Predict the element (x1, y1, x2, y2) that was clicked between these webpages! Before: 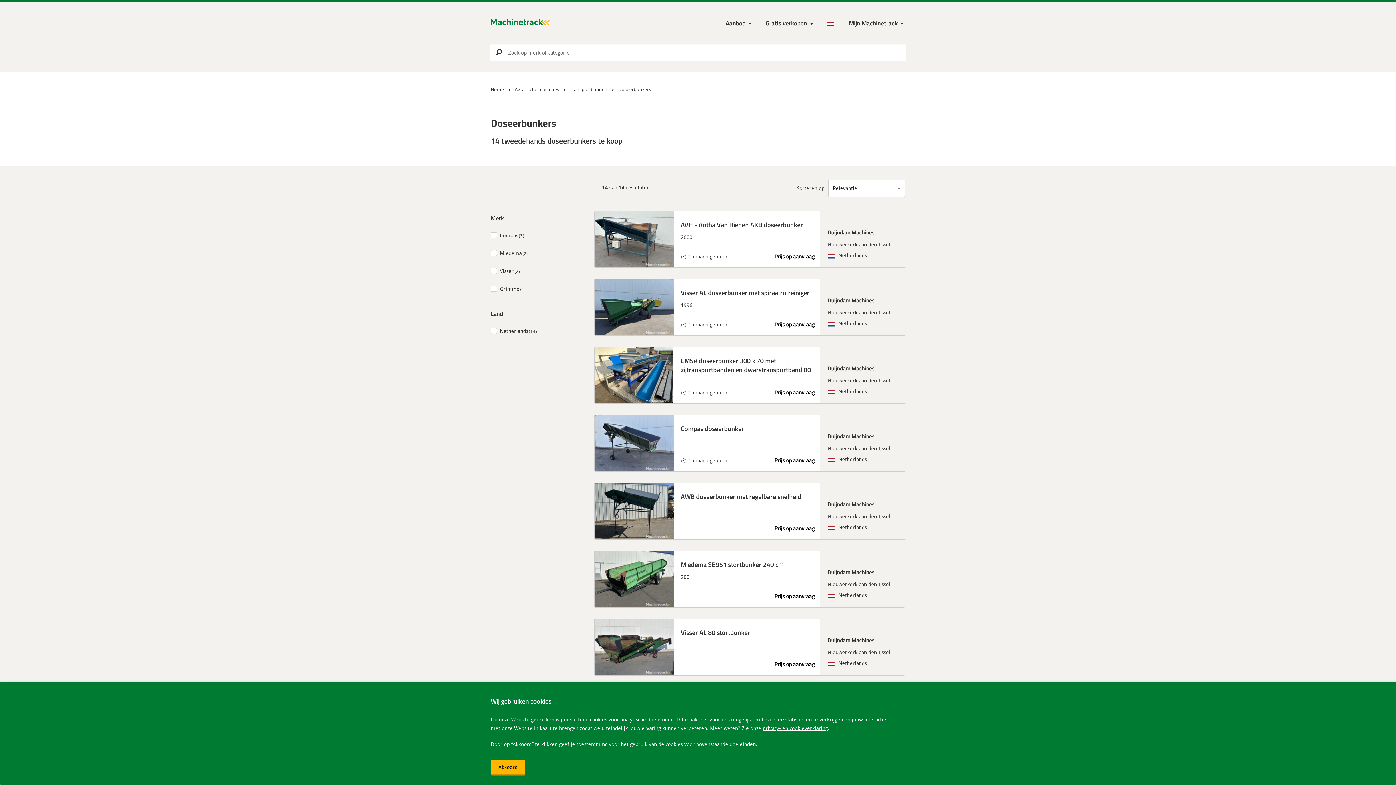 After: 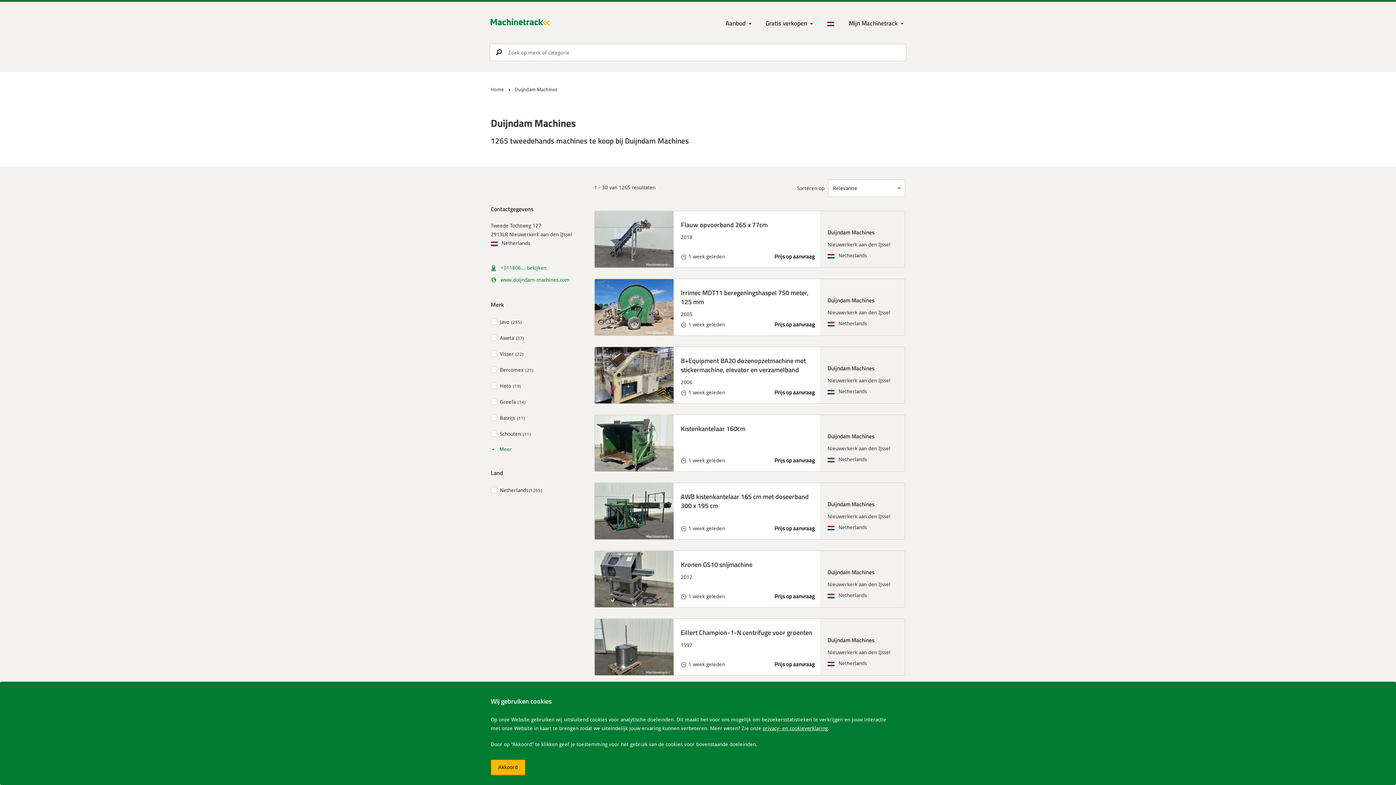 Action: label: Duijndam Machines bbox: (827, 432, 874, 440)